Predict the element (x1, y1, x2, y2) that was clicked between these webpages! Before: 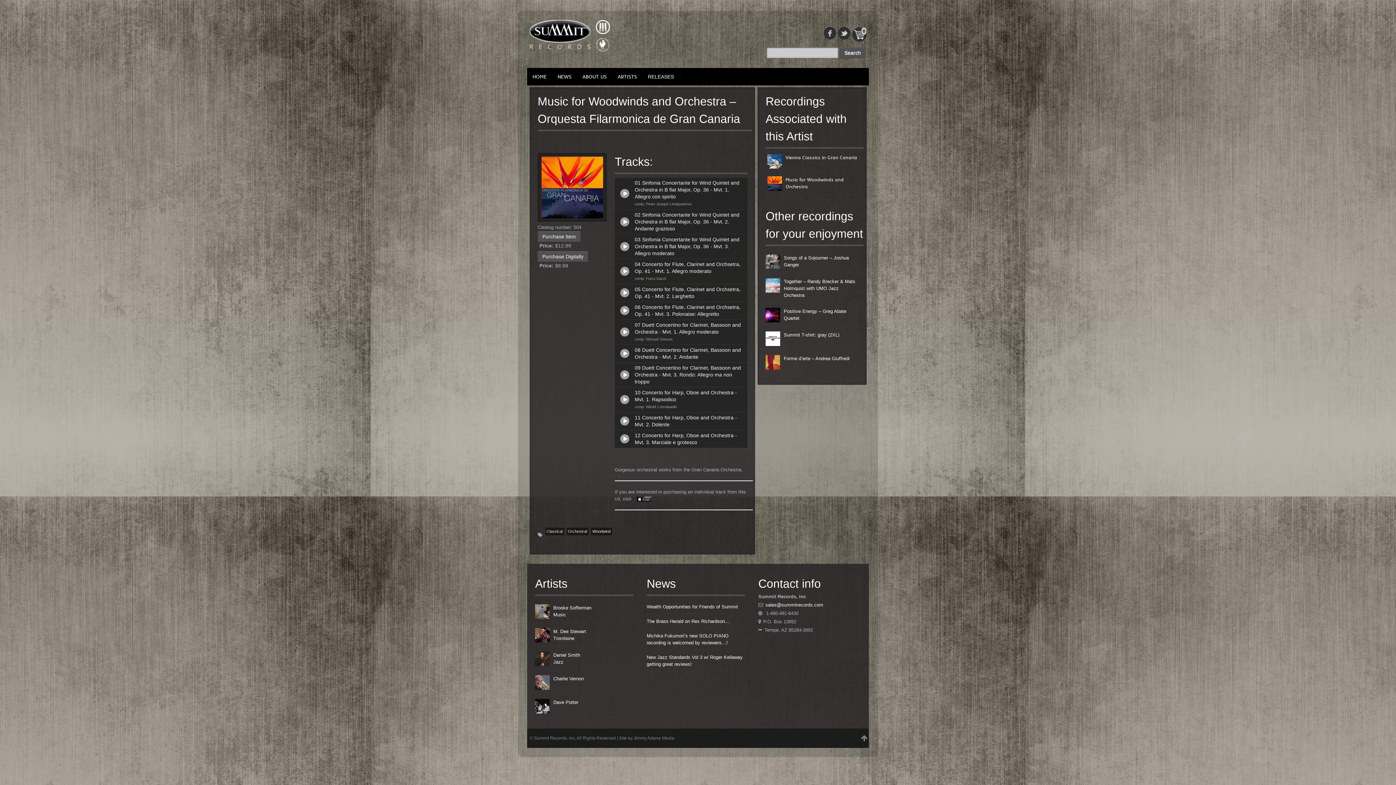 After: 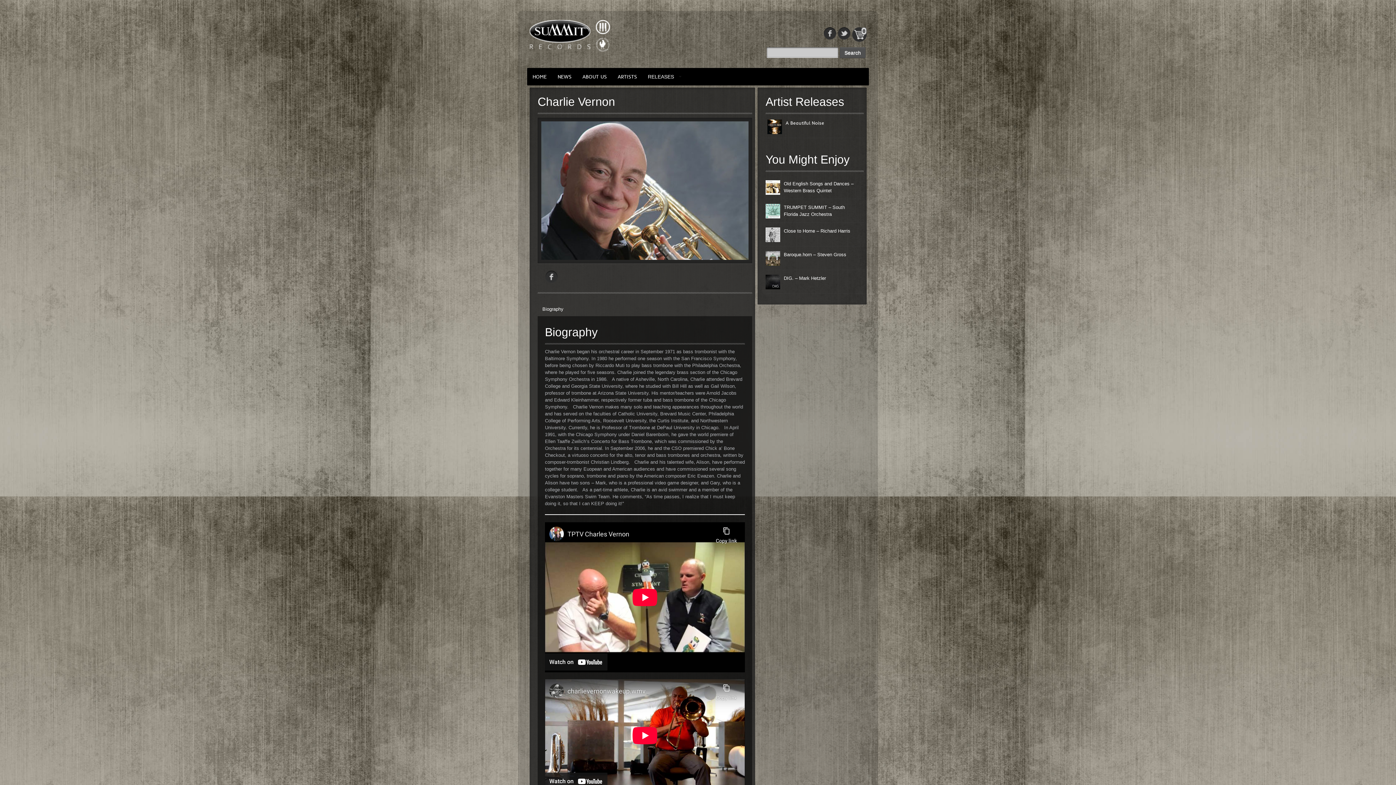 Action: label: Charlie Vernon
 bbox: (535, 673, 633, 692)